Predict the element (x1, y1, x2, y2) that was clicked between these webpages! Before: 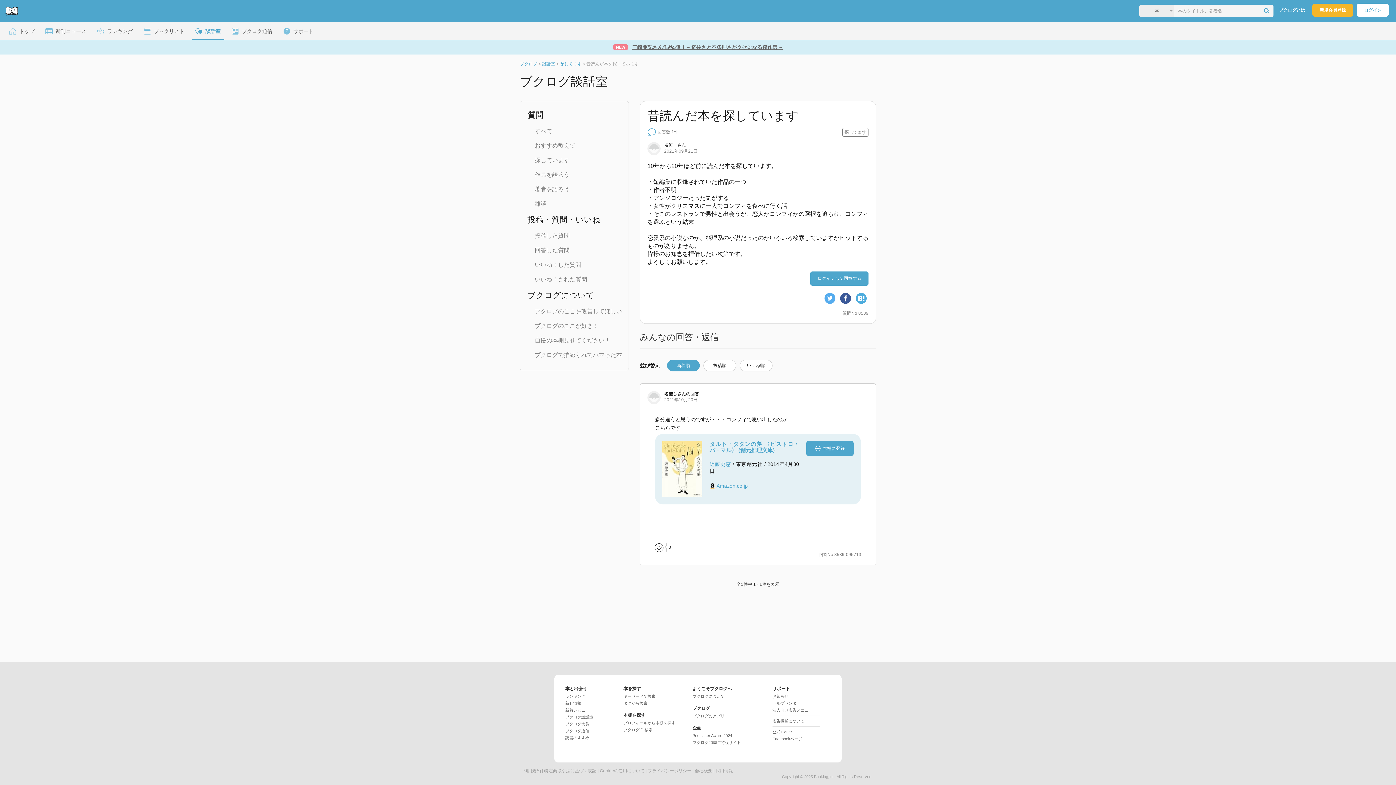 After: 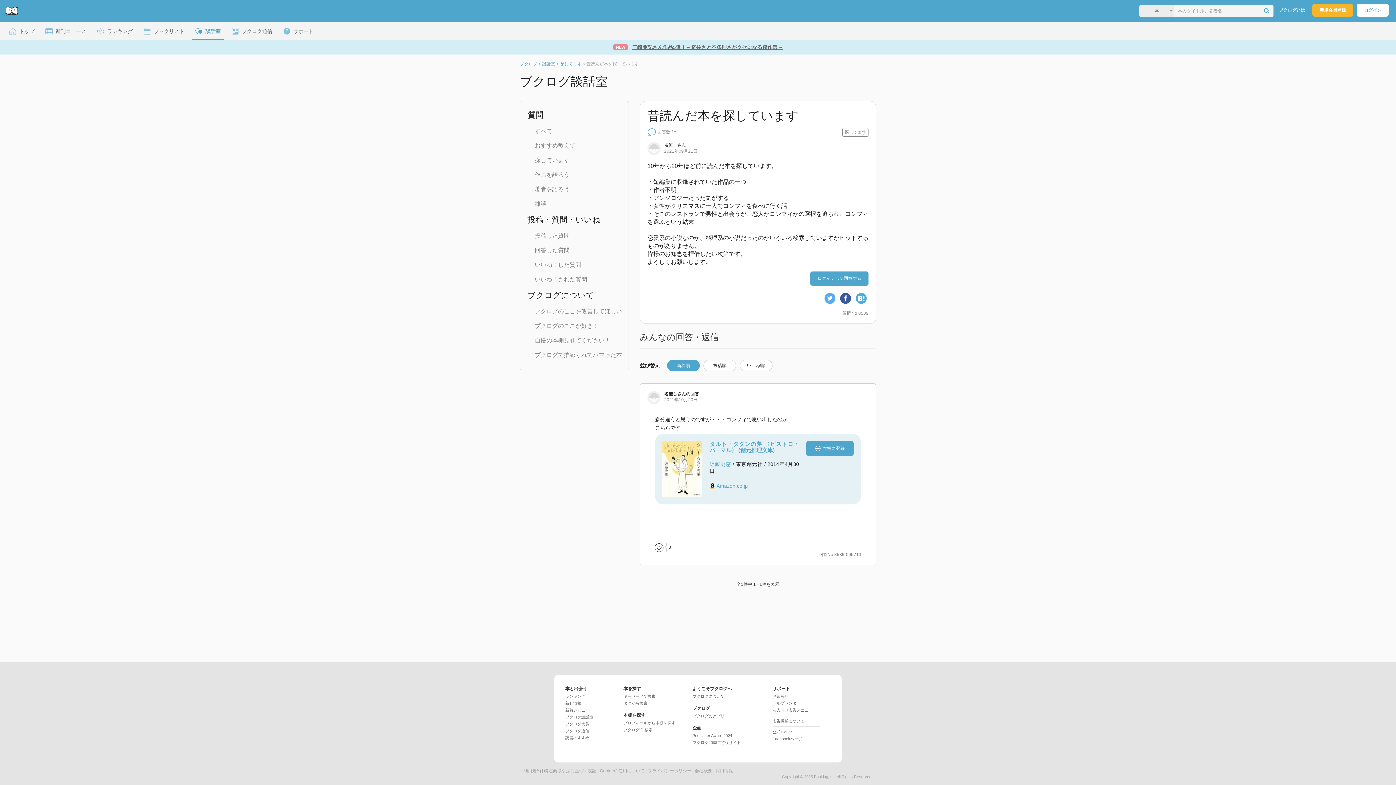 Action: bbox: (715, 768, 733, 773) label: 採用情報